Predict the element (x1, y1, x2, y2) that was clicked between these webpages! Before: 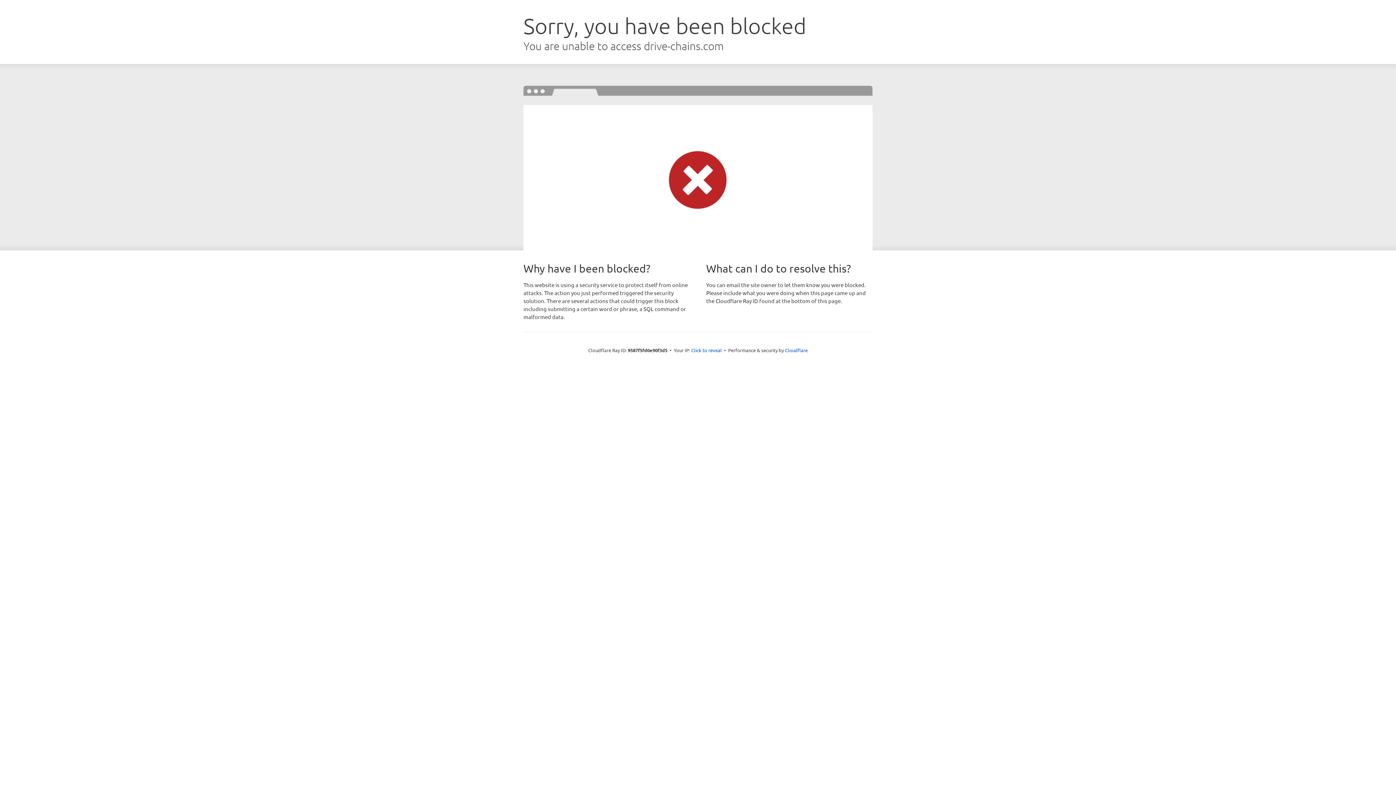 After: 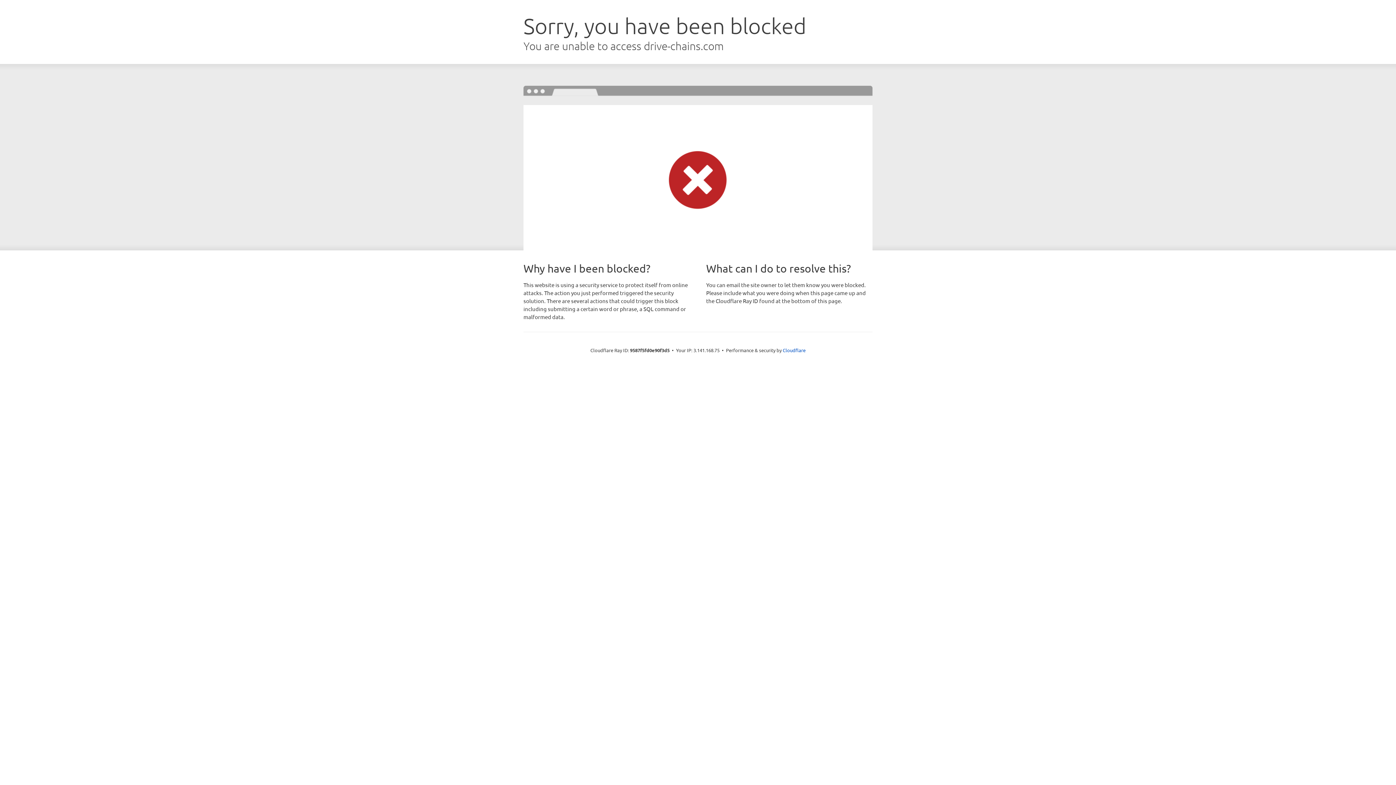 Action: bbox: (691, 346, 722, 353) label: Click to reveal